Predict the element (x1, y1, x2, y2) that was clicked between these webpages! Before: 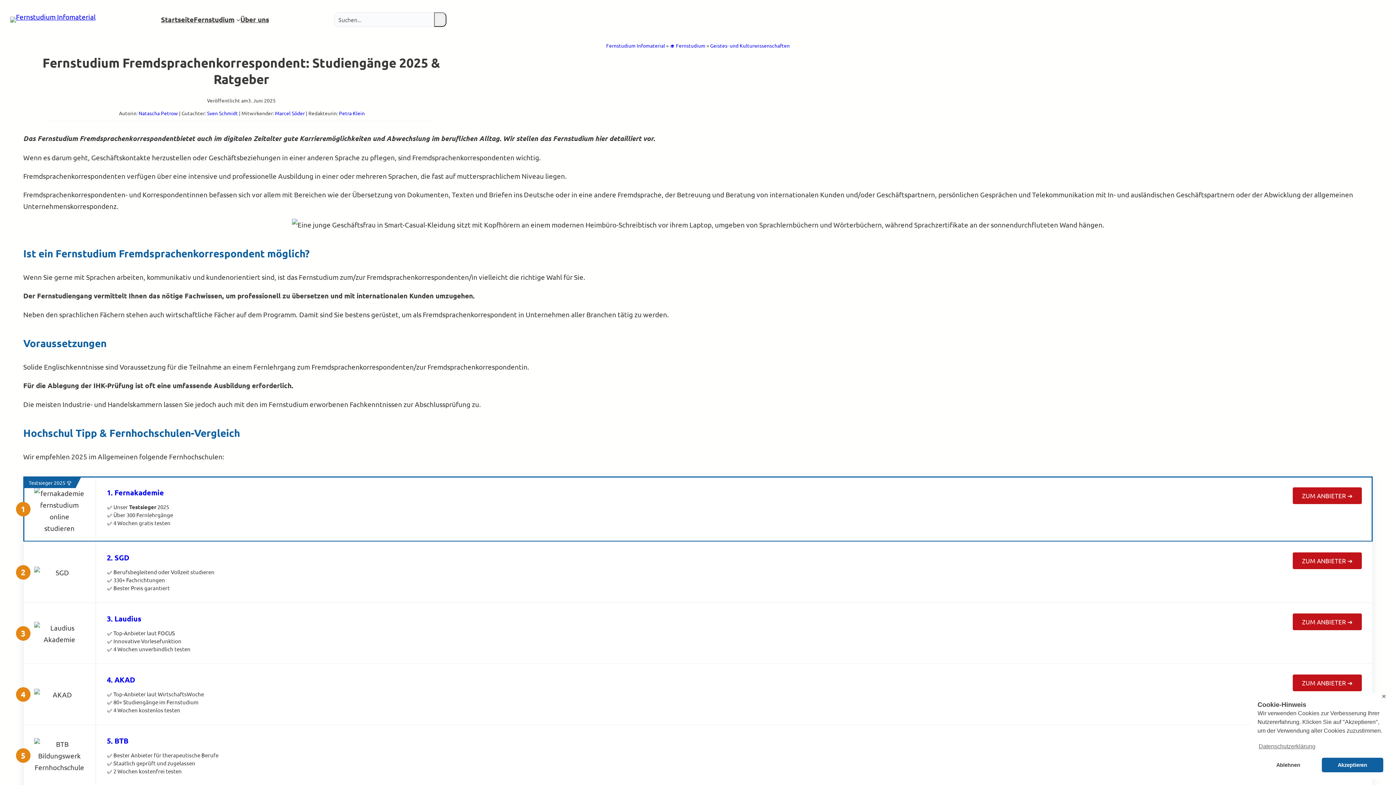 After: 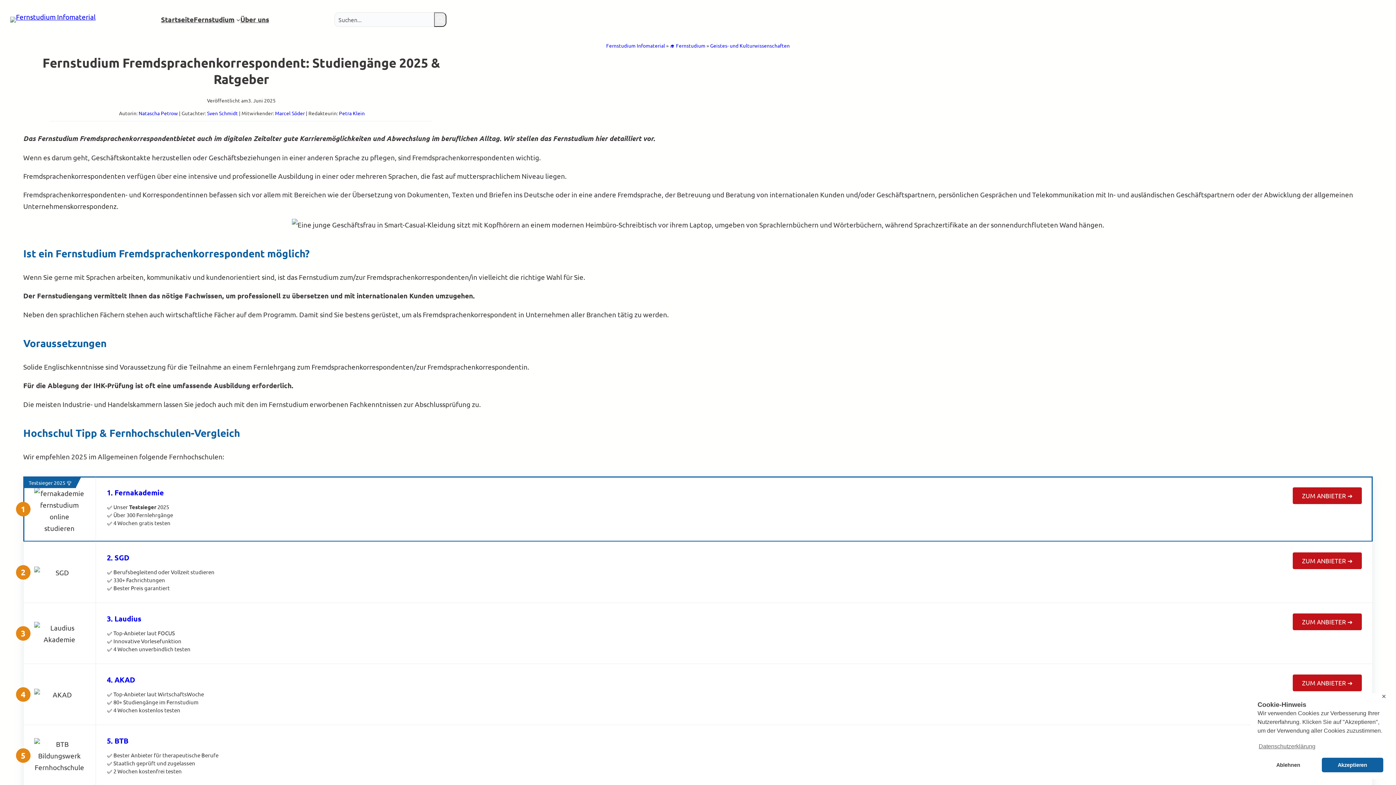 Action: bbox: (106, 736, 128, 745) label: 5. BTB